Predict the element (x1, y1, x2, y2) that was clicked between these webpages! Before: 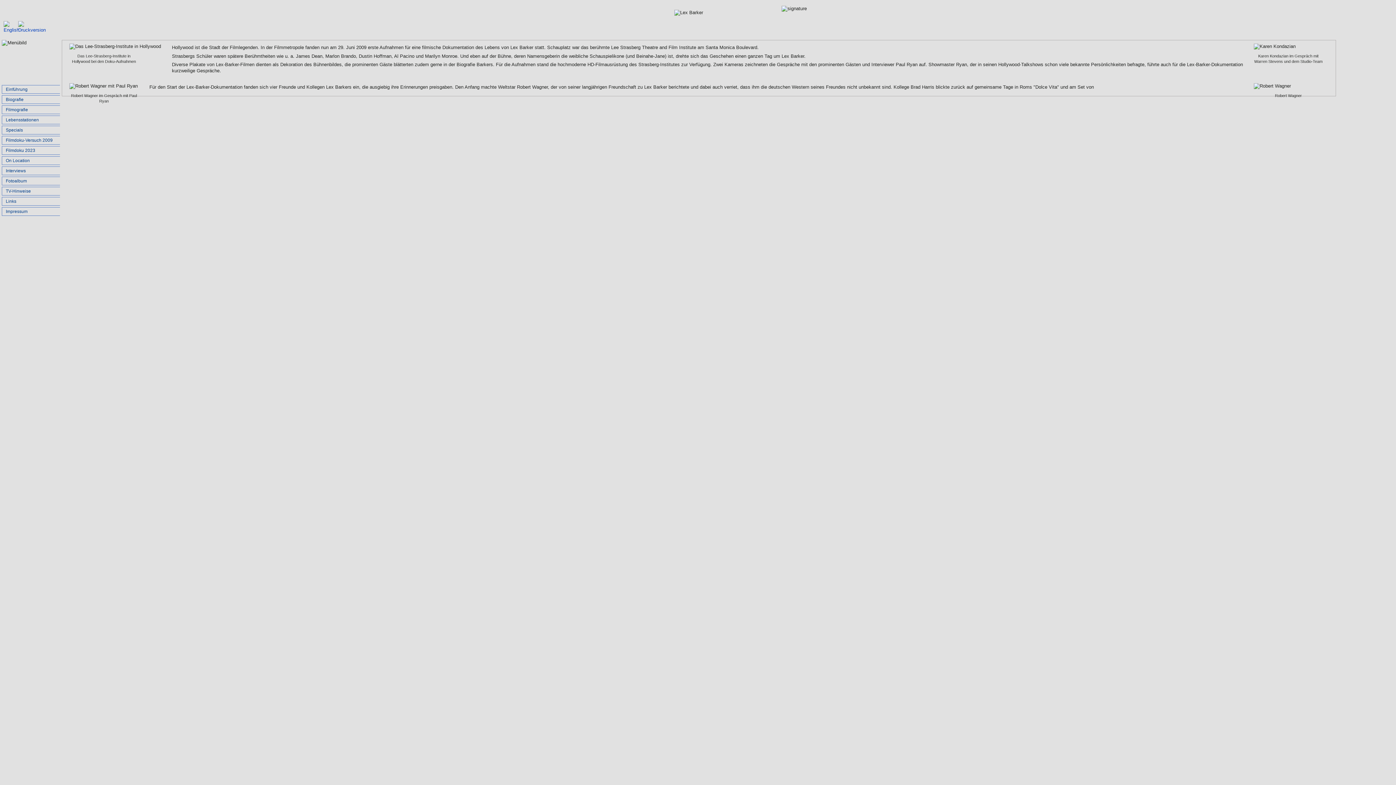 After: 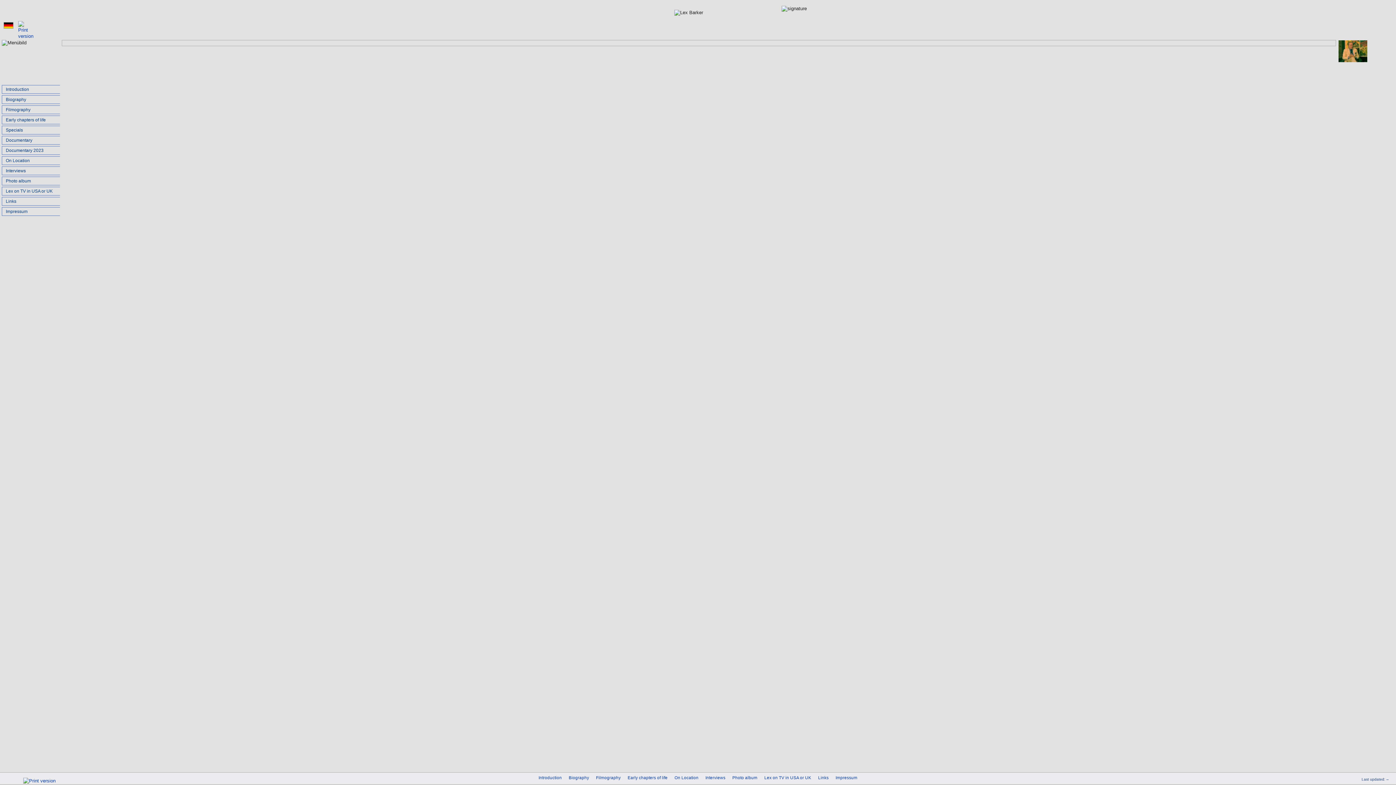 Action: bbox: (3, 27, 19, 32)